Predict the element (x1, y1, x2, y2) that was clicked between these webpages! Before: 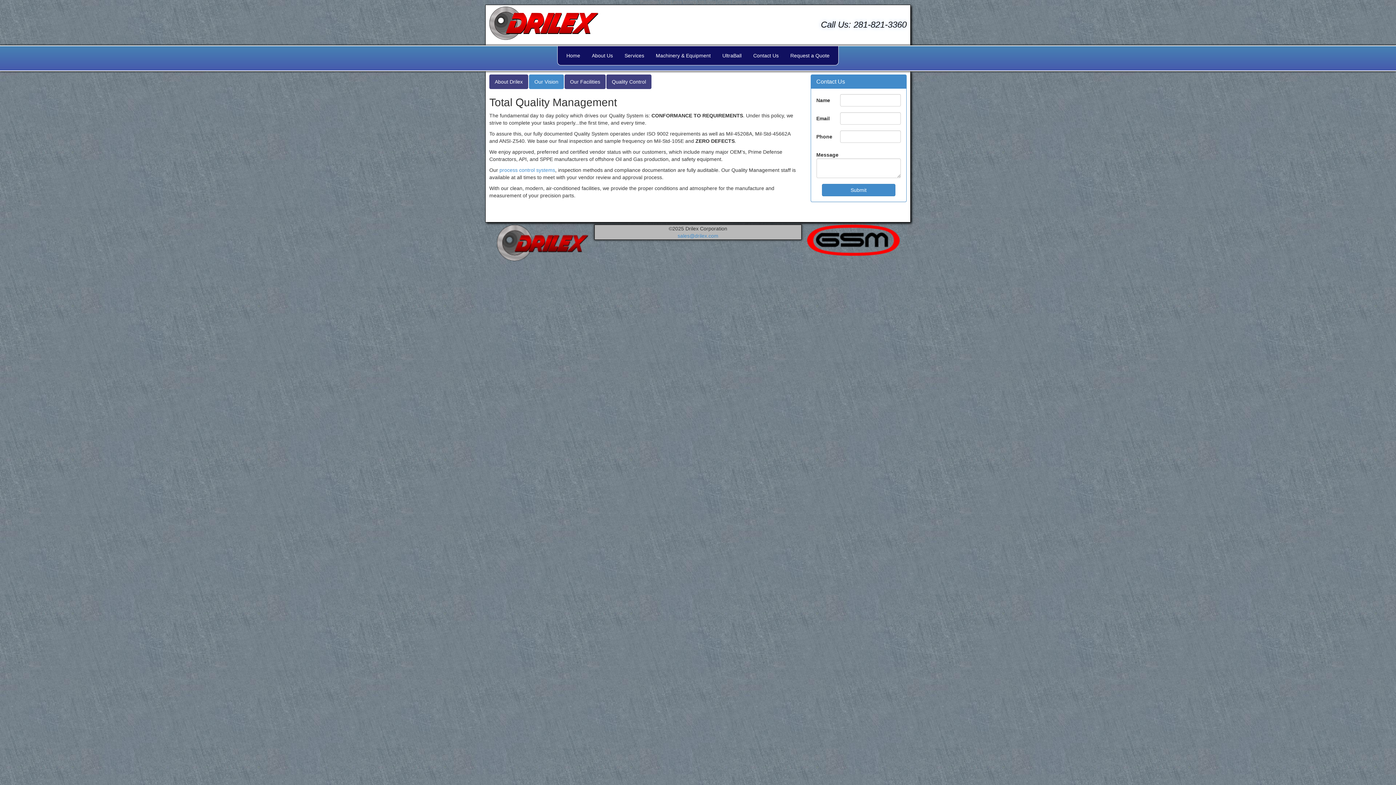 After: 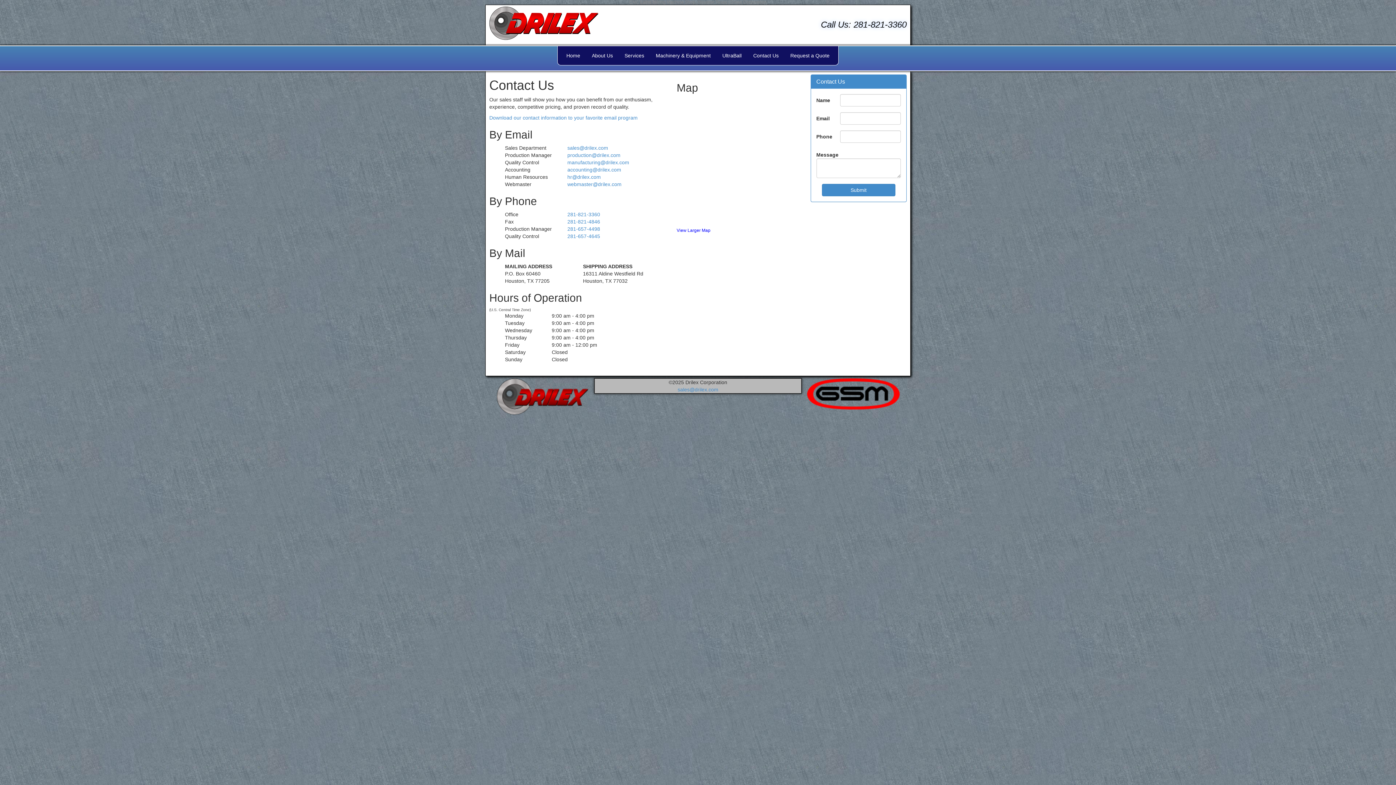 Action: label: Contact Us bbox: (747, 46, 784, 65)